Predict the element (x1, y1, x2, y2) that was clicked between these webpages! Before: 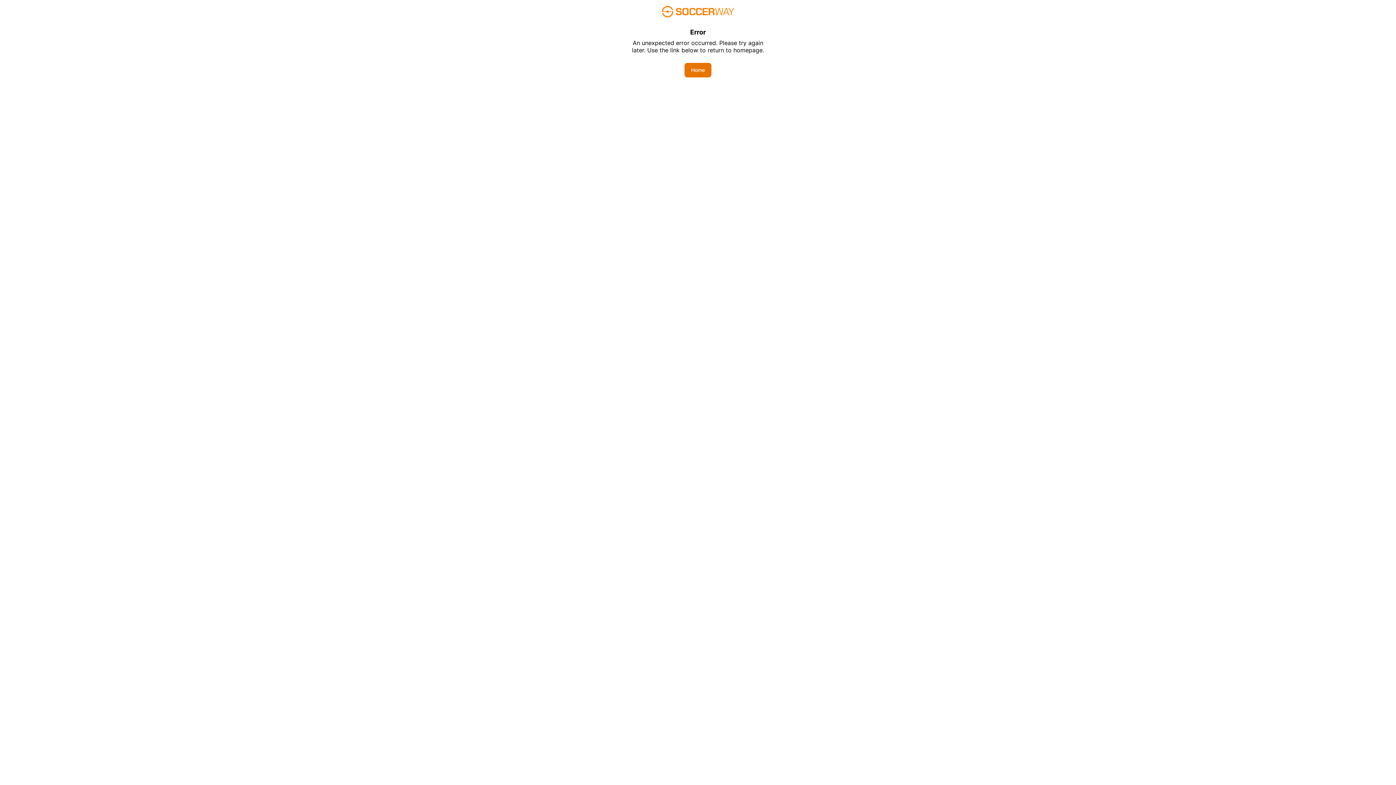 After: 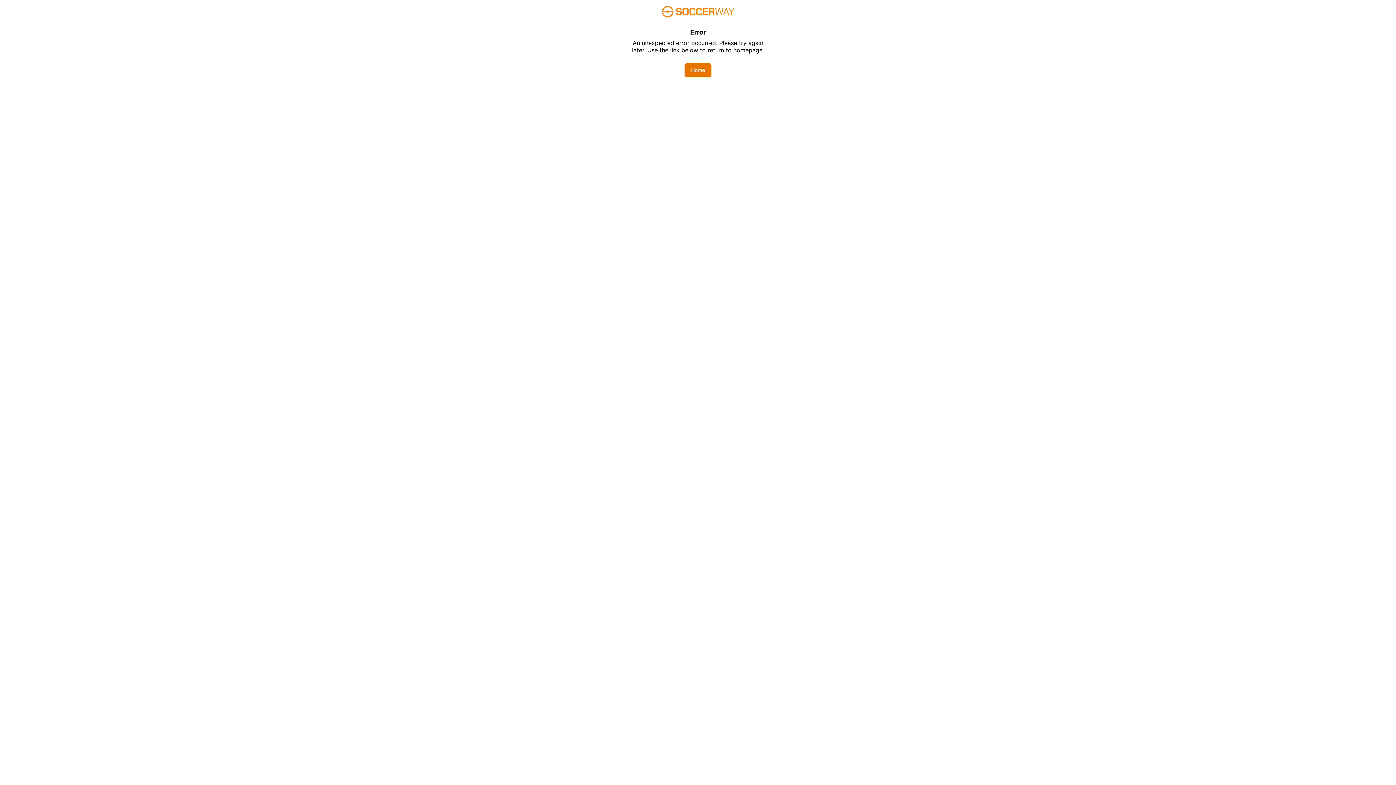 Action: bbox: (684, 62, 711, 77) label: Home